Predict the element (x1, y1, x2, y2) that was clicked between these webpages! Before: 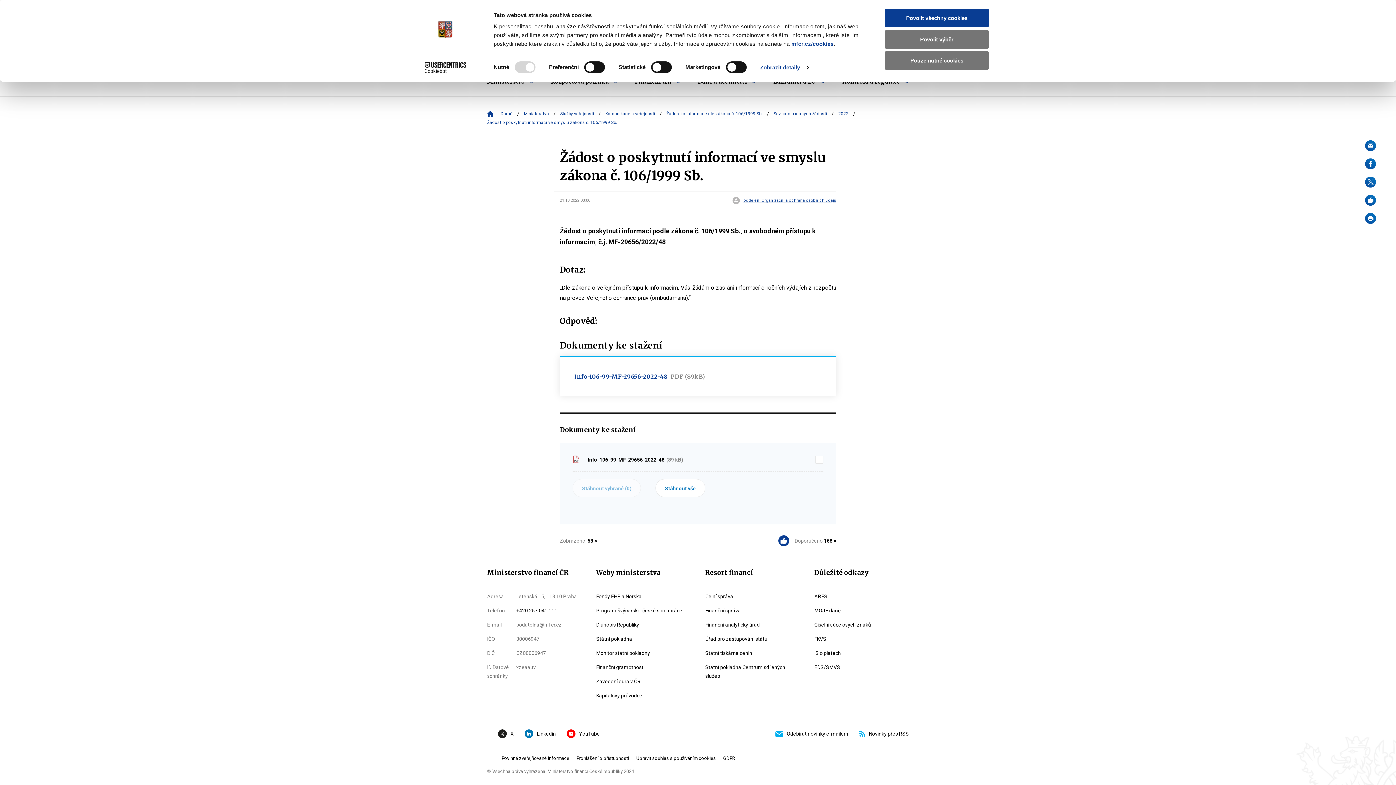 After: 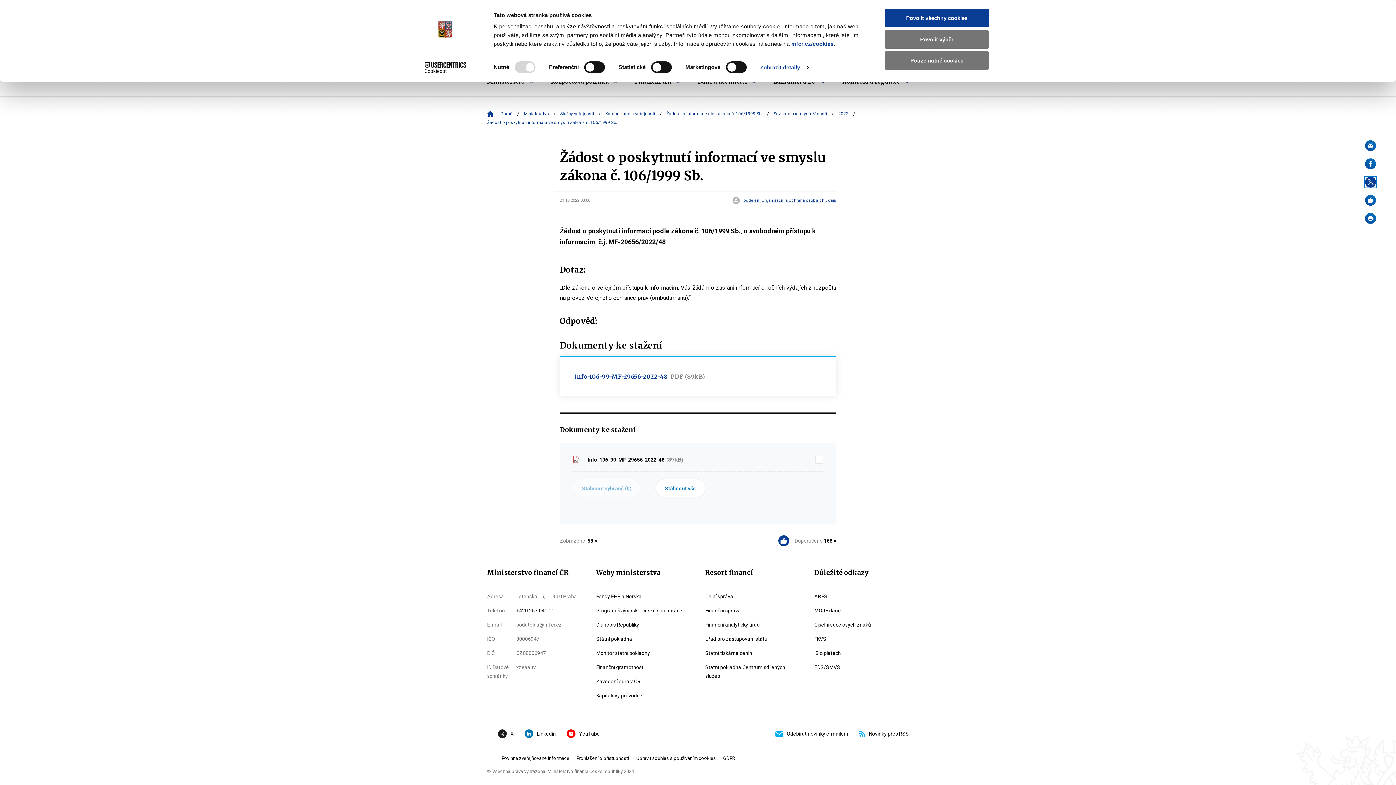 Action: label: Twitter bbox: (1365, 176, 1376, 187)